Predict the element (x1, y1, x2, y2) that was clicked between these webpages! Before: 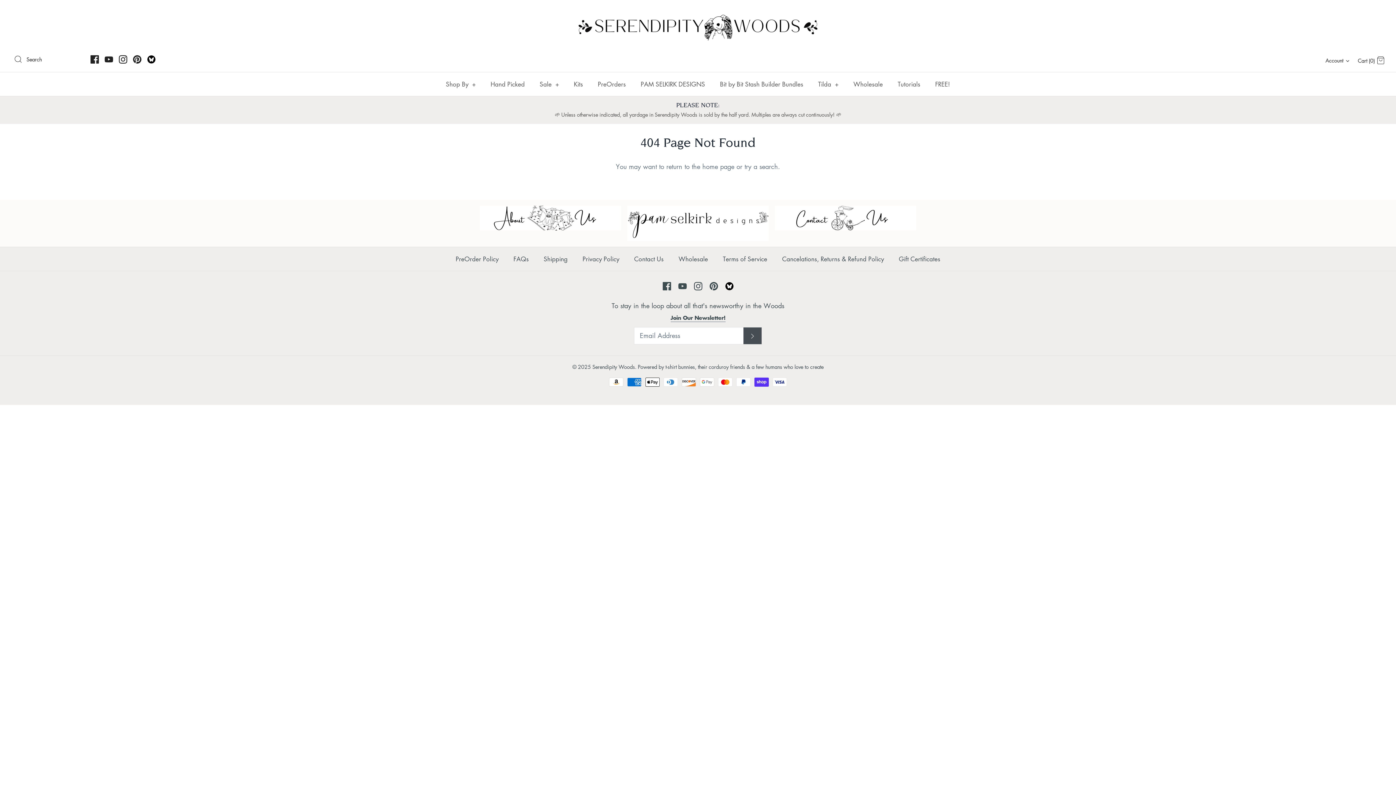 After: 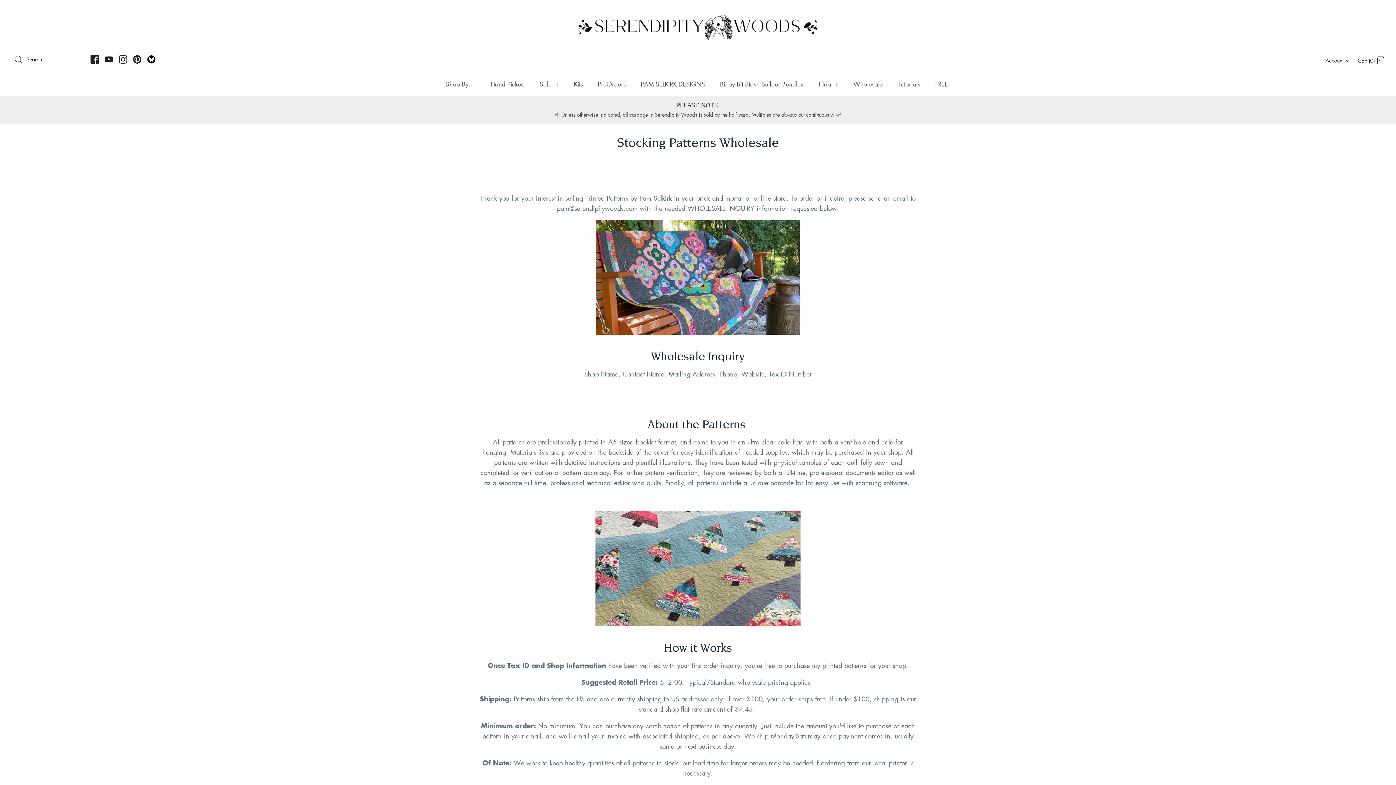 Action: label: Wholesale bbox: (847, 72, 889, 95)